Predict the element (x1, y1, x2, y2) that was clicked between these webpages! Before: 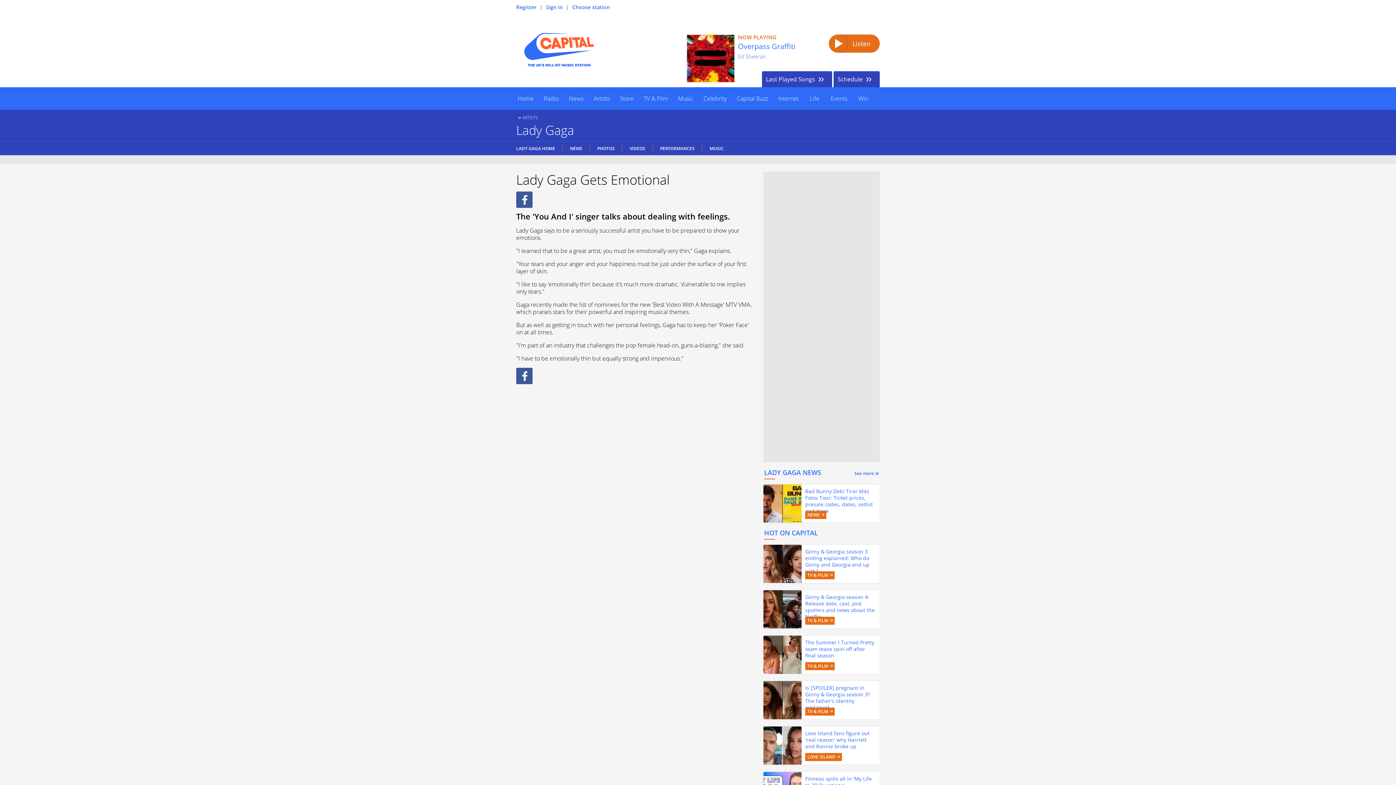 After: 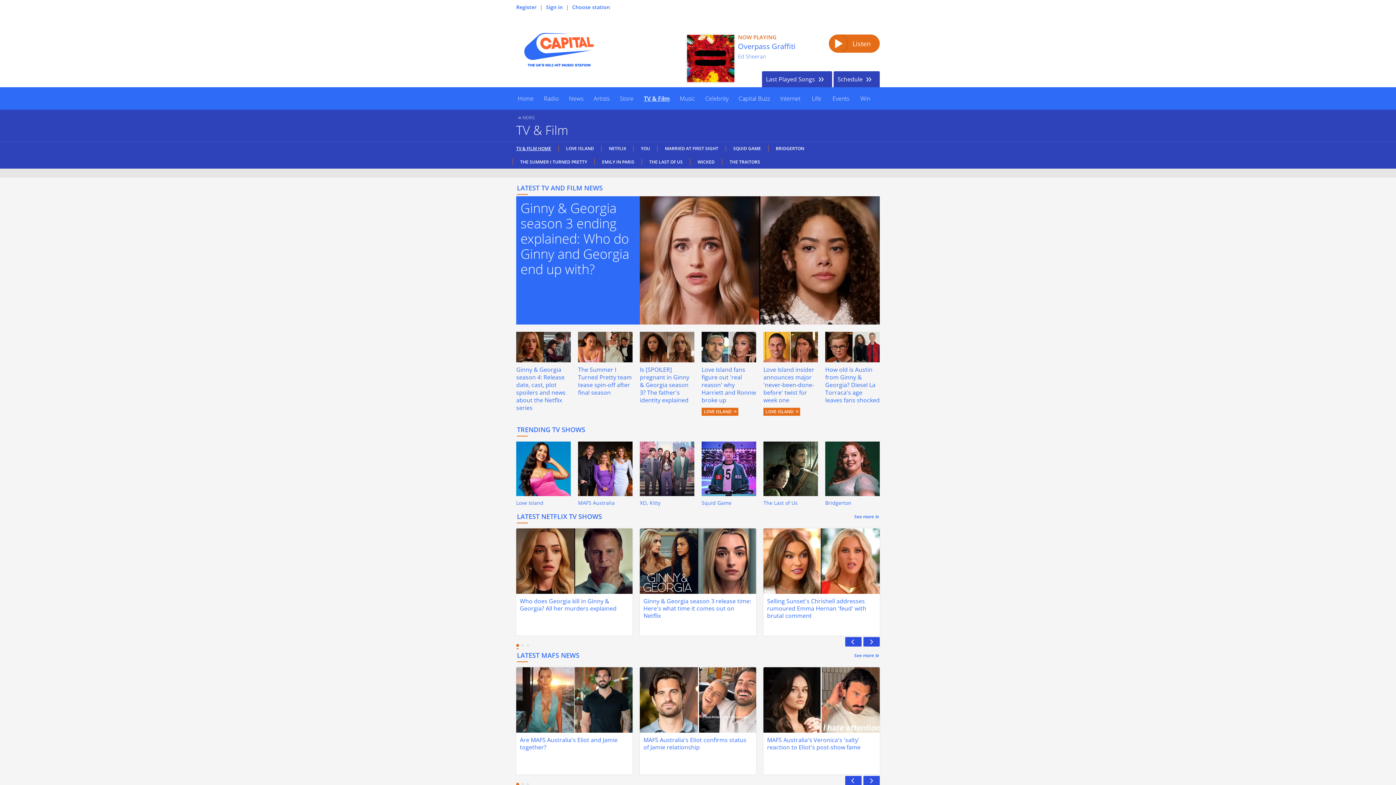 Action: bbox: (805, 708, 834, 716) label: TV & FILM